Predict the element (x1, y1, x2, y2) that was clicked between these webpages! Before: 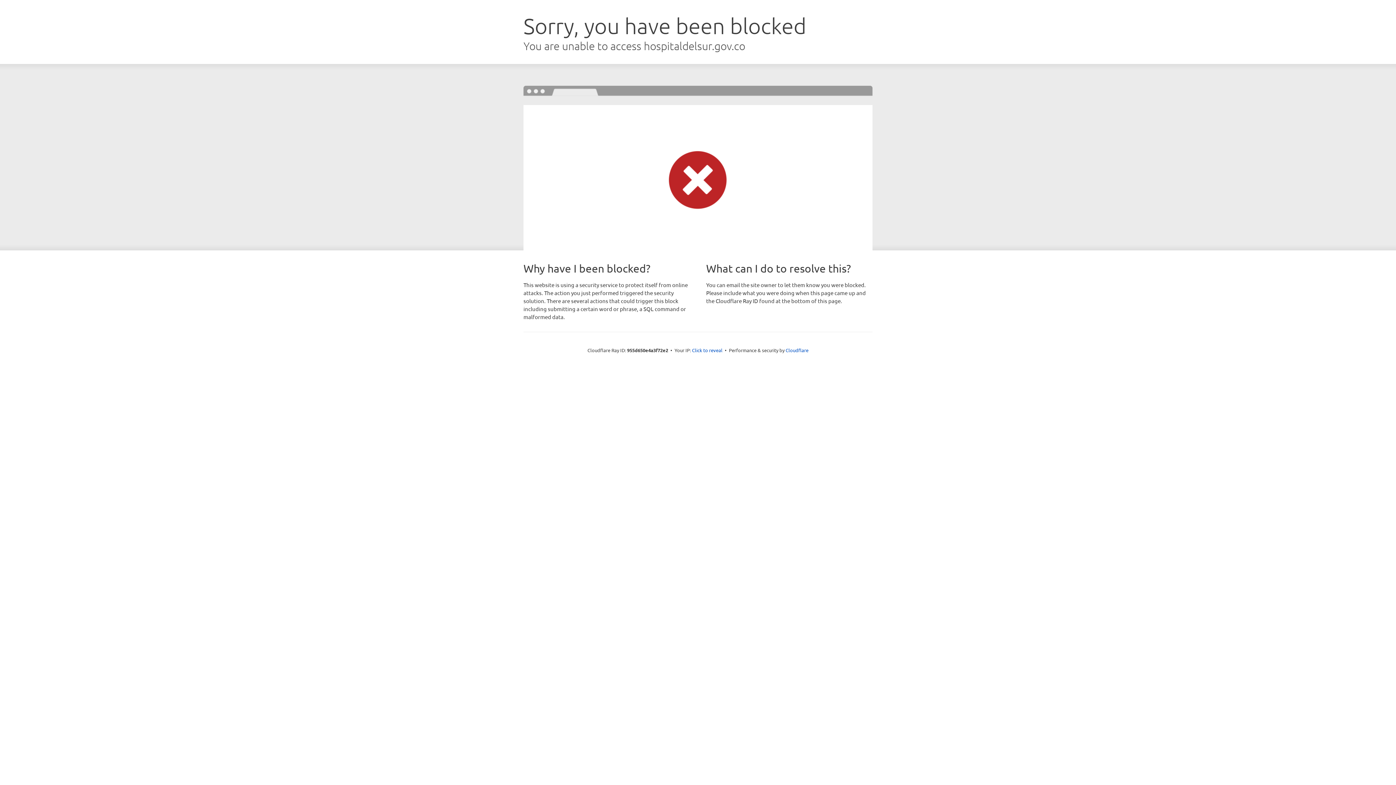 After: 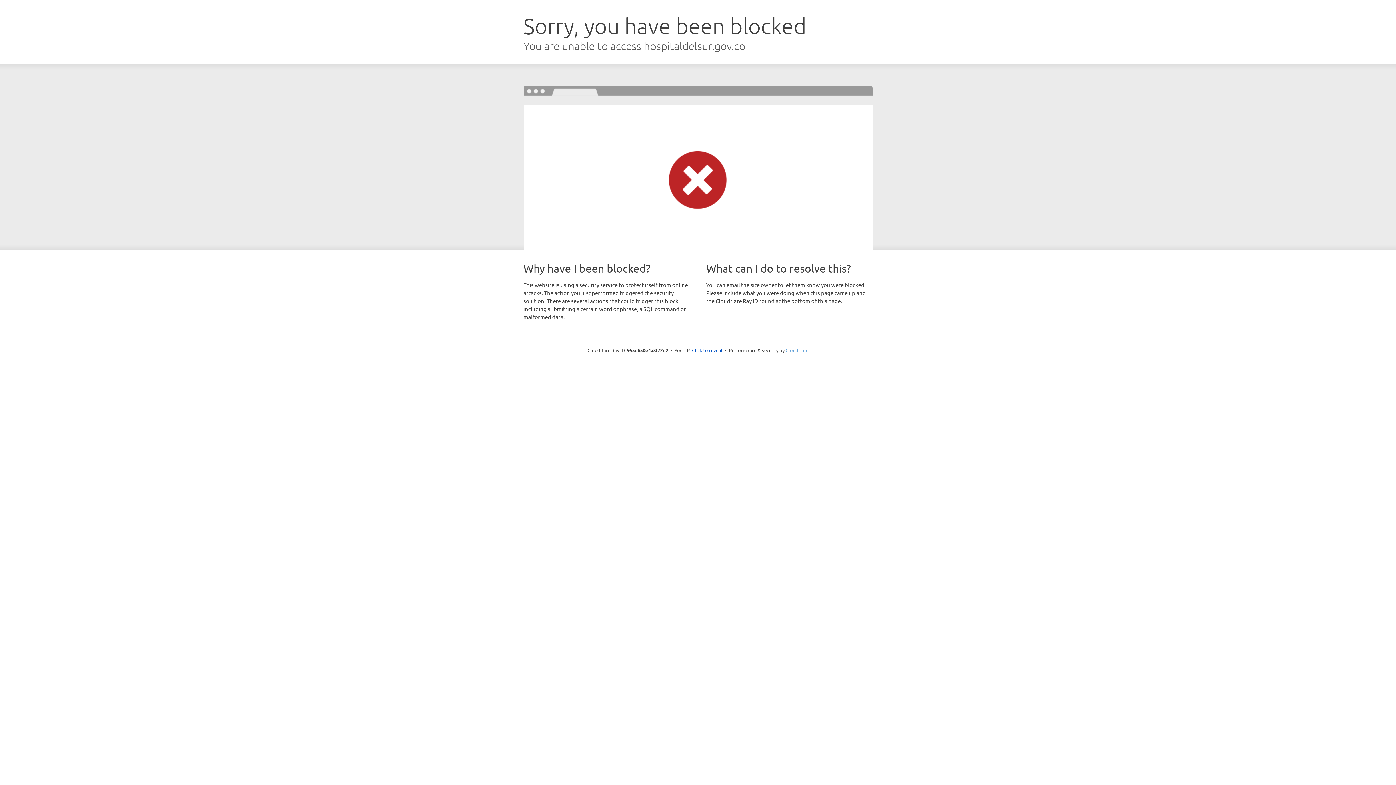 Action: bbox: (785, 347, 808, 353) label: Cloudflare